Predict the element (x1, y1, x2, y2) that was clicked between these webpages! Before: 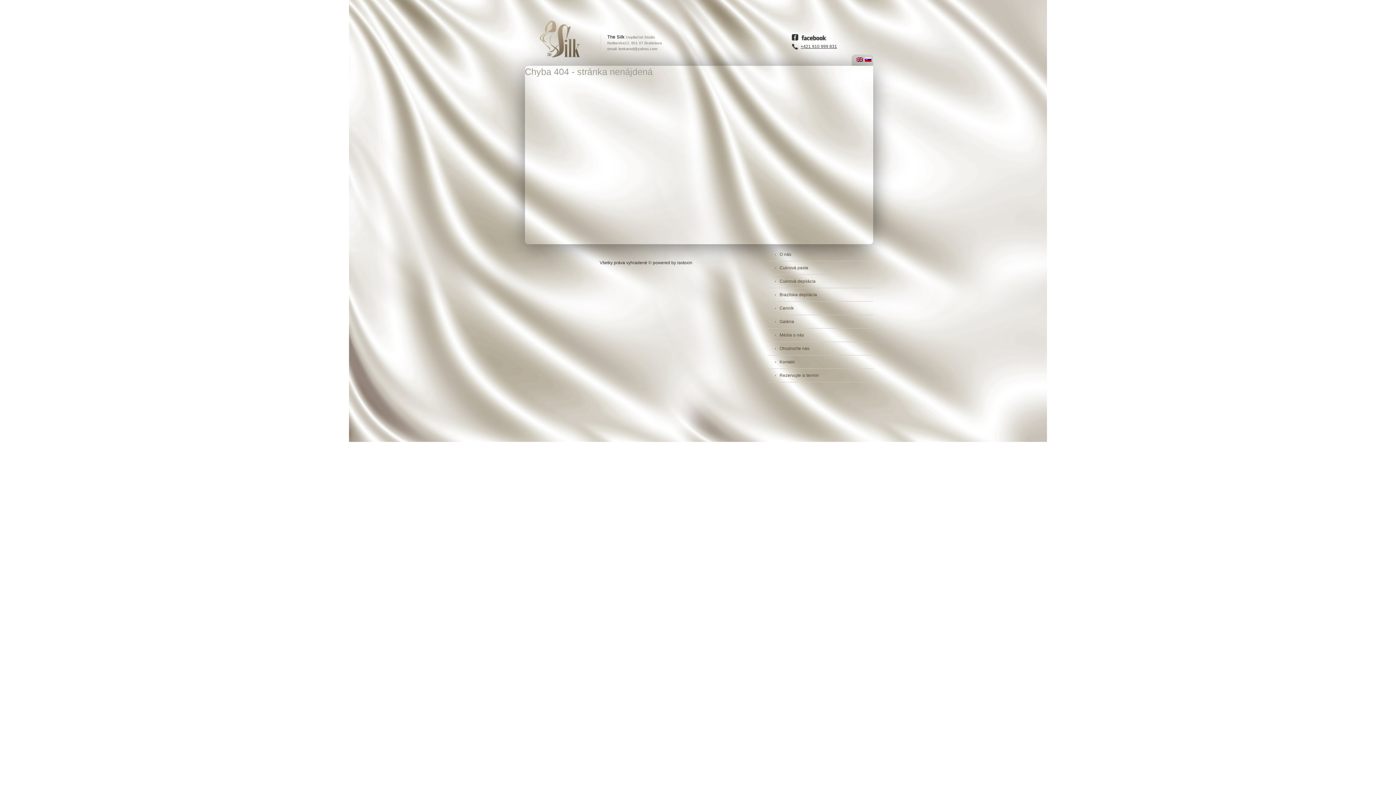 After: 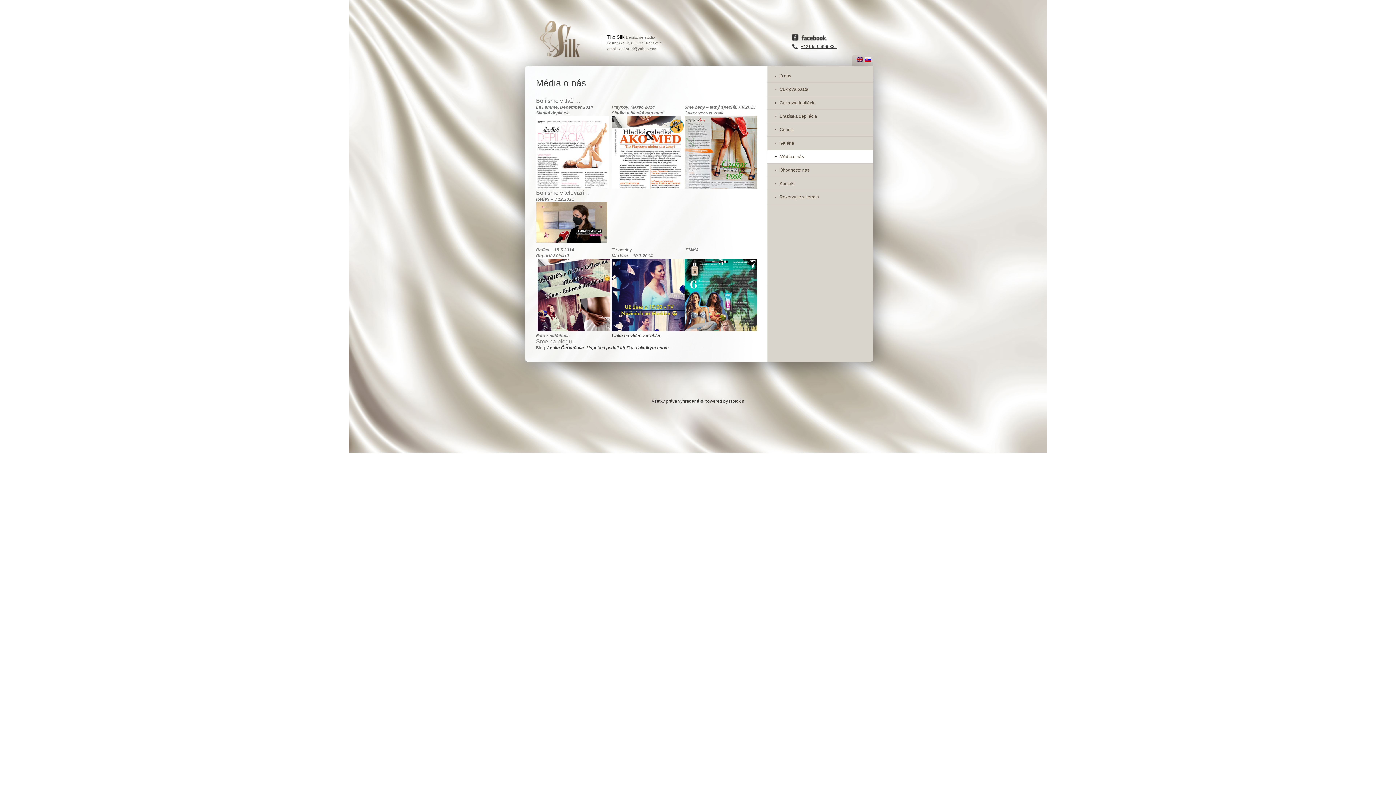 Action: label: Média o nás bbox: (772, 329, 804, 340)